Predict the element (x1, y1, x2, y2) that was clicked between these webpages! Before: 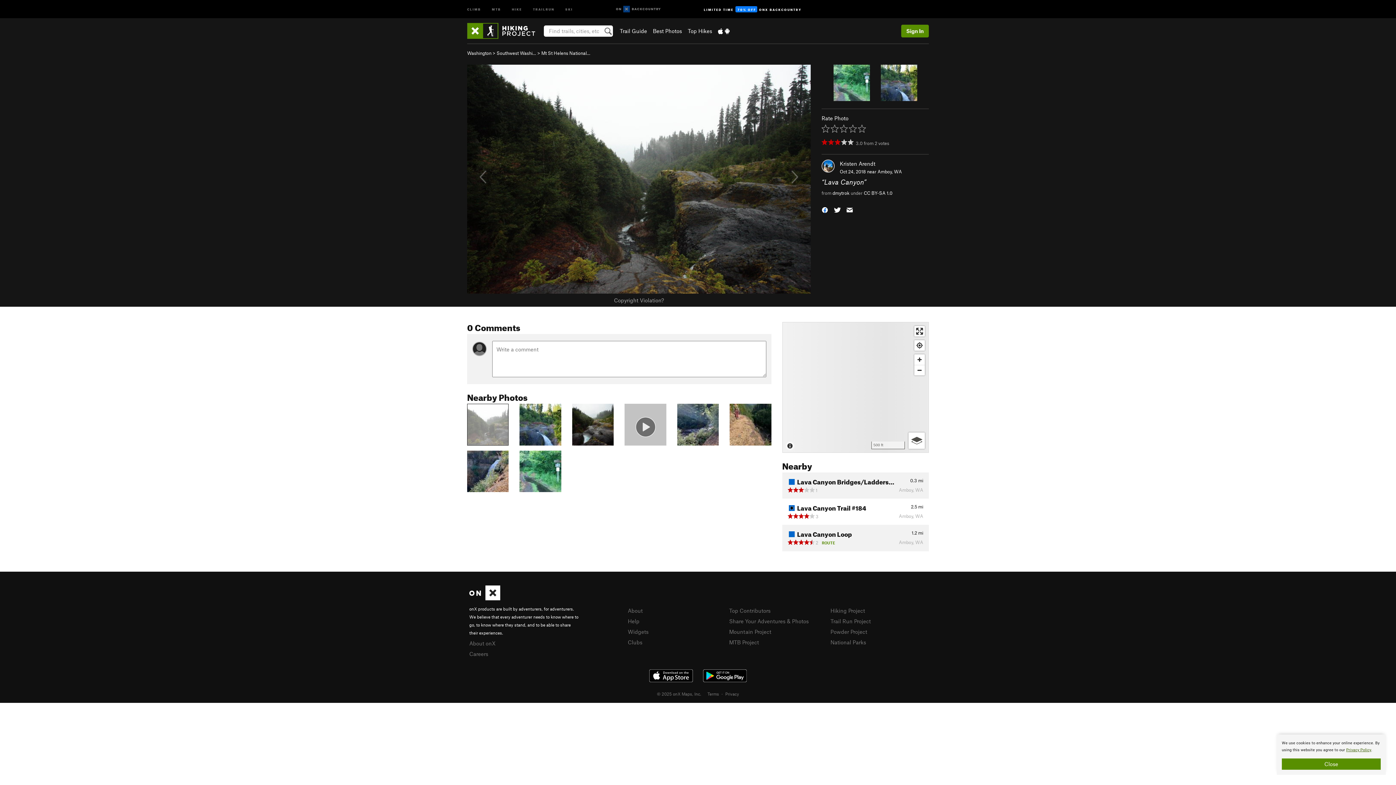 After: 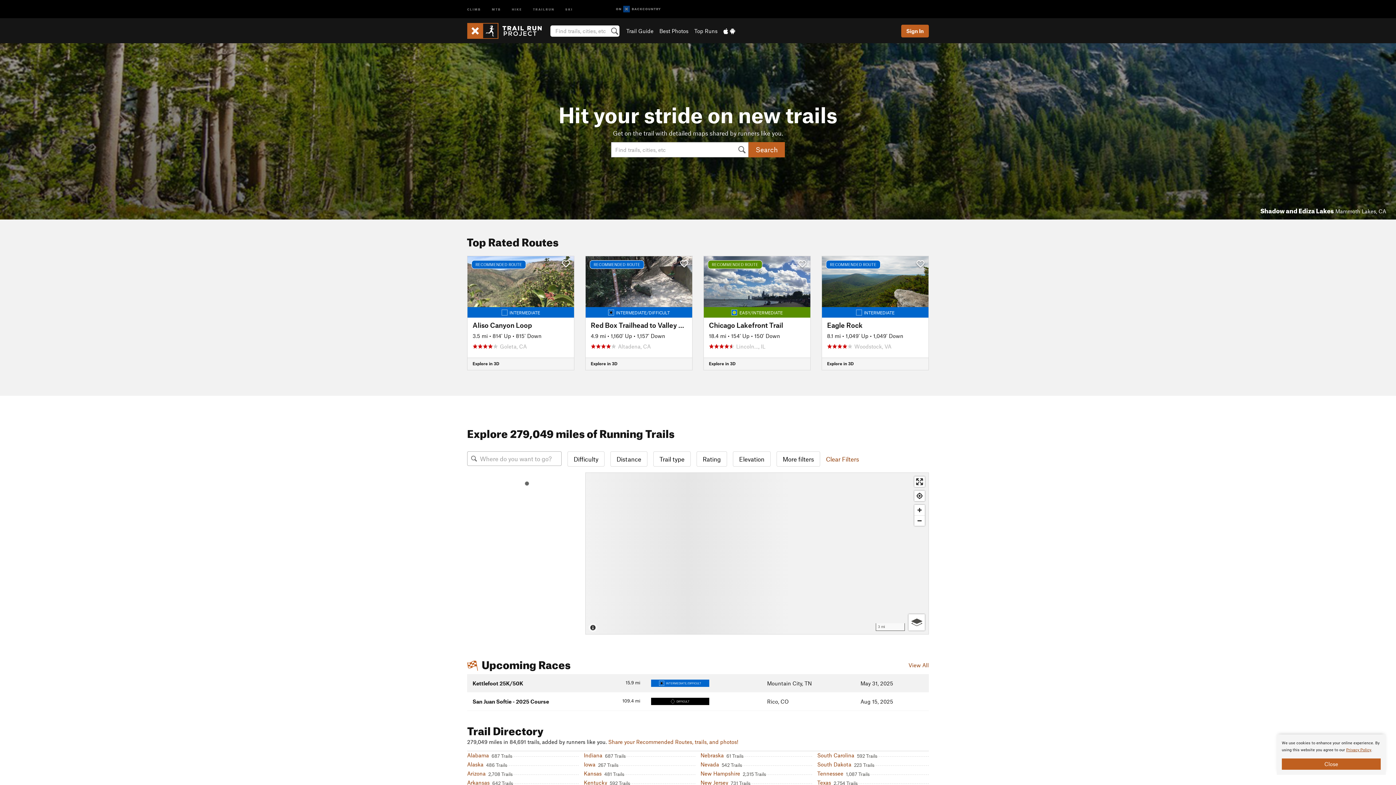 Action: bbox: (527, 0, 560, 17) label: TRAILRUN